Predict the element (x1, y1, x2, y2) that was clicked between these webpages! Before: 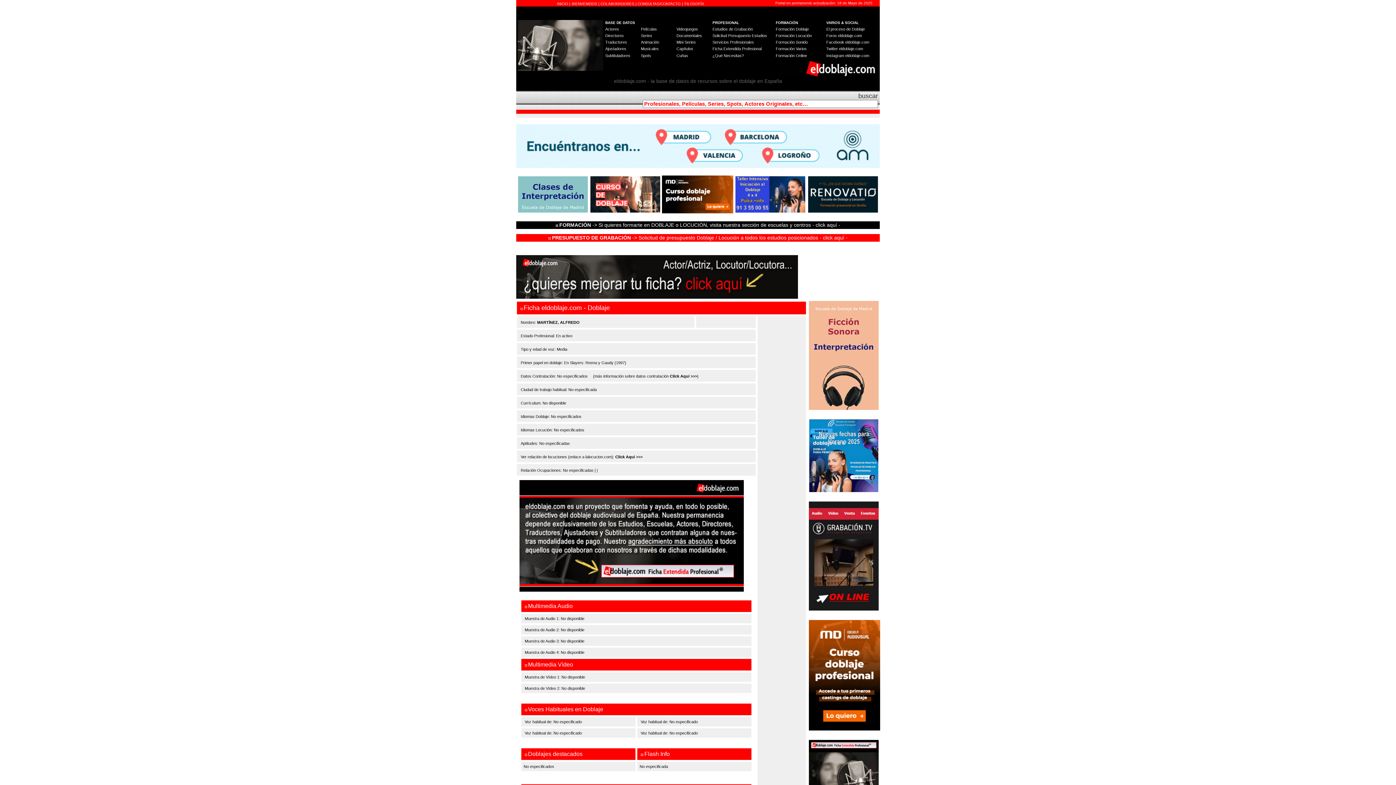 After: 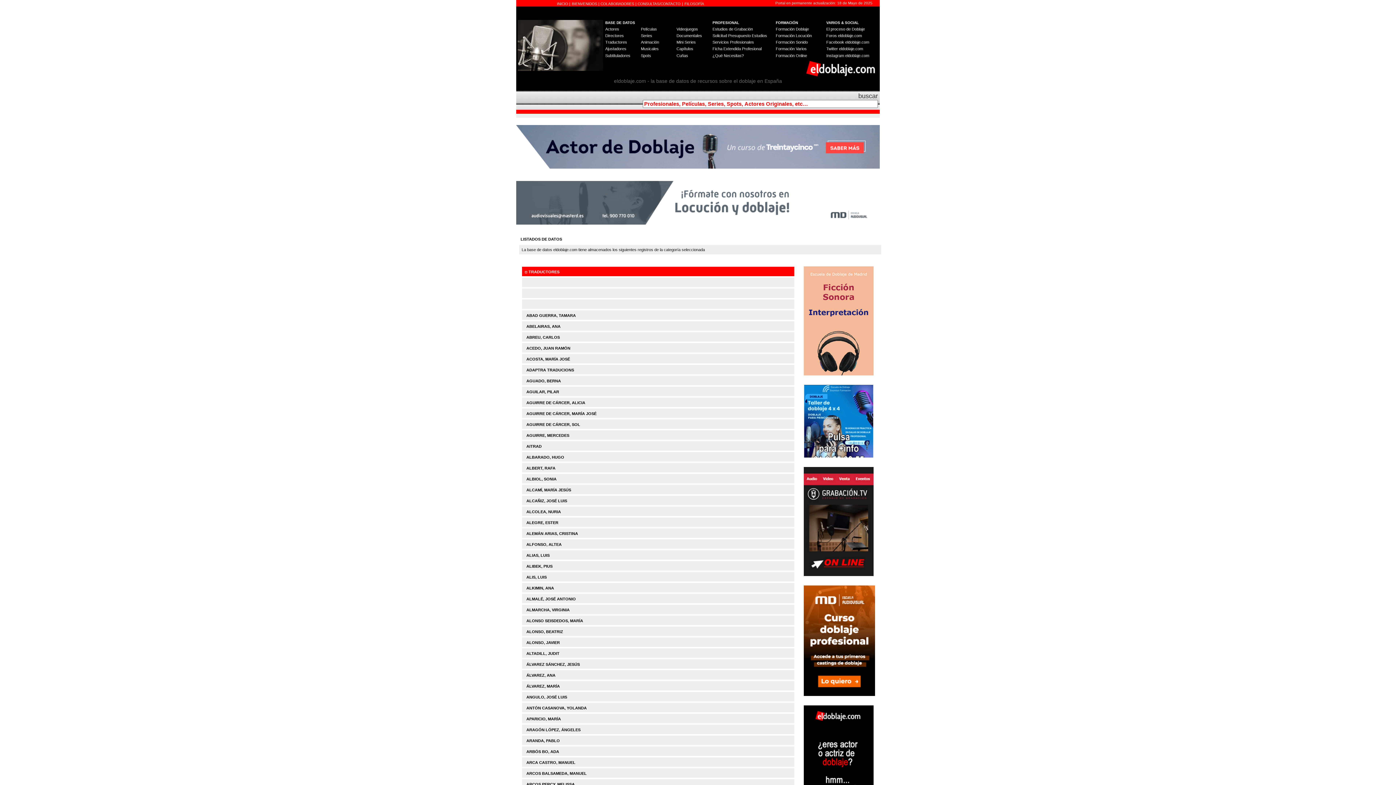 Action: bbox: (605, 40, 627, 44) label: Traductores